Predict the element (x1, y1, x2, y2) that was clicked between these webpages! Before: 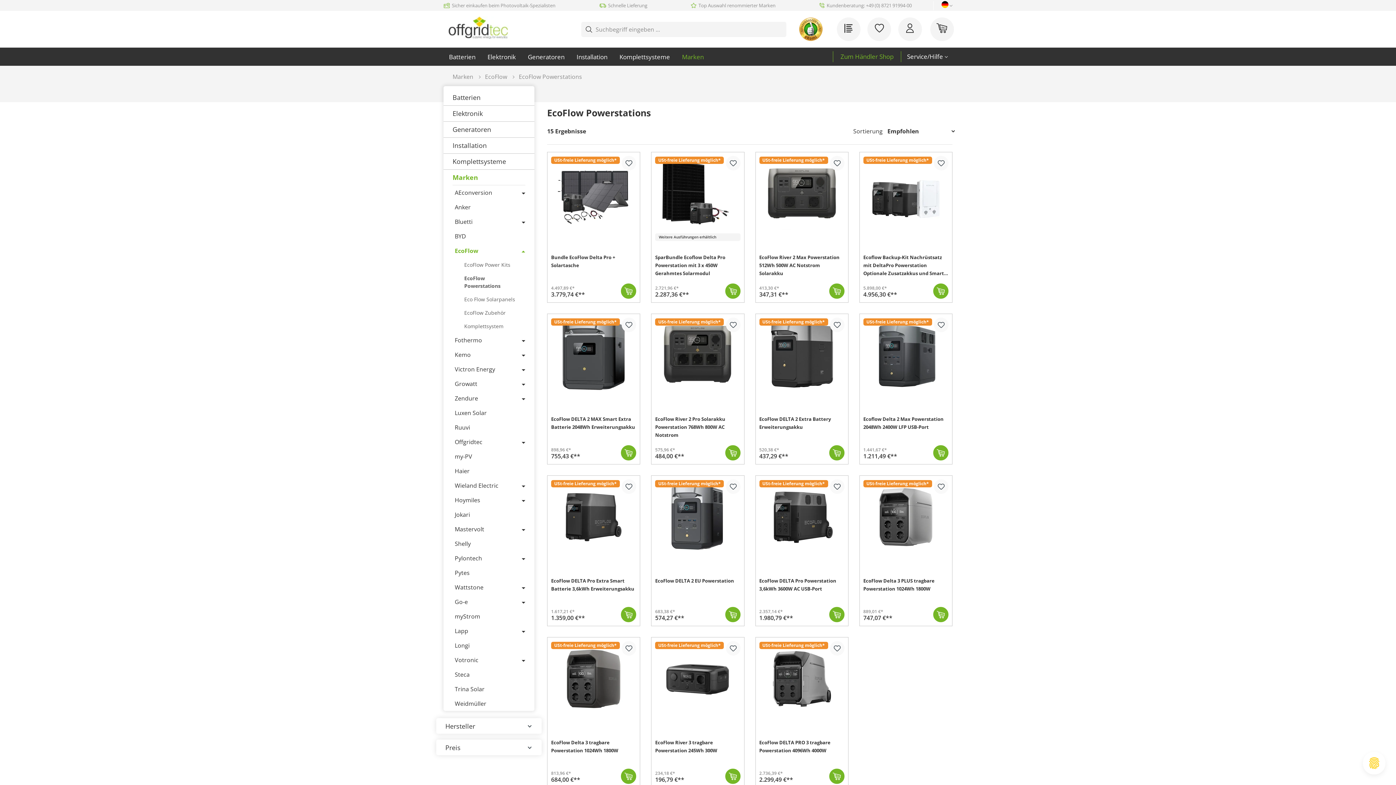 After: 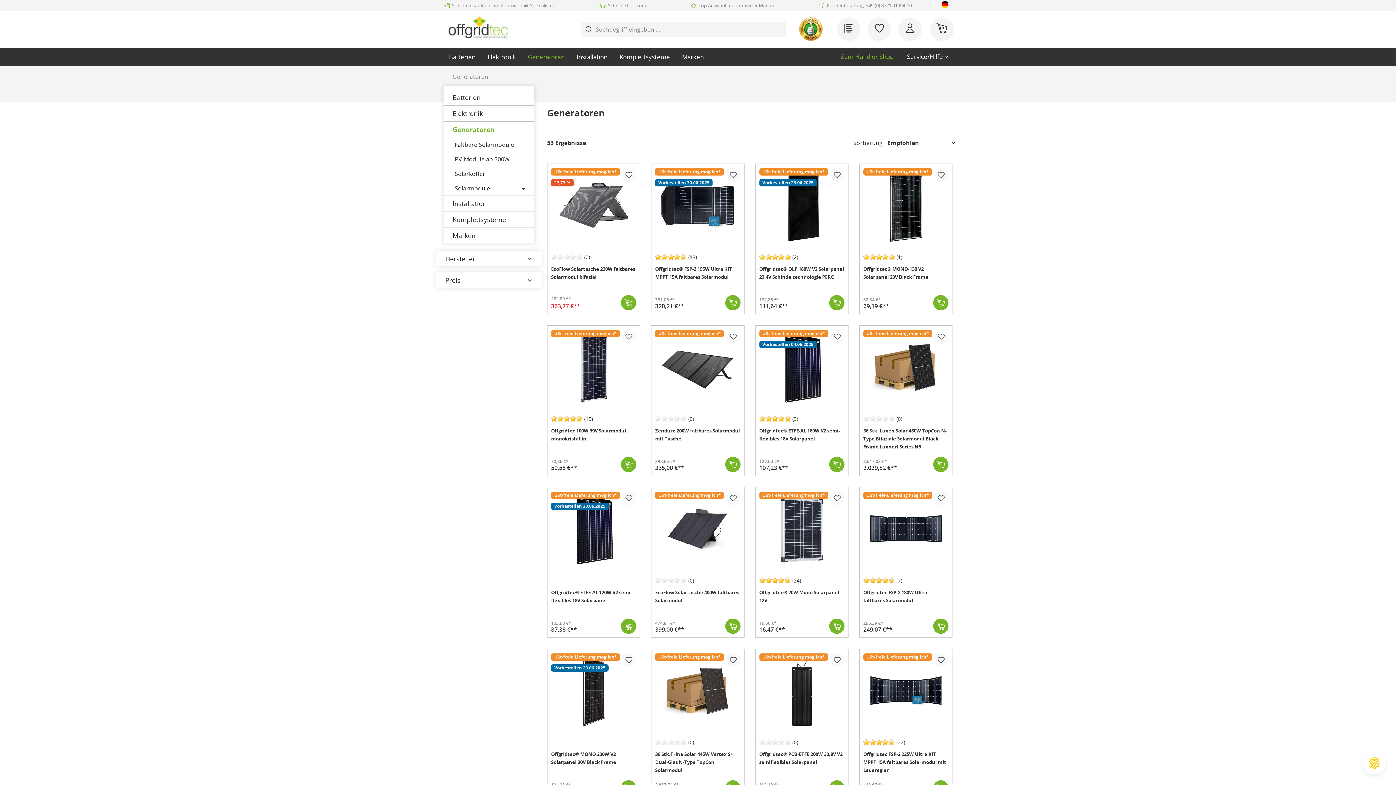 Action: bbox: (528, 49, 576, 64) label: Generatoren